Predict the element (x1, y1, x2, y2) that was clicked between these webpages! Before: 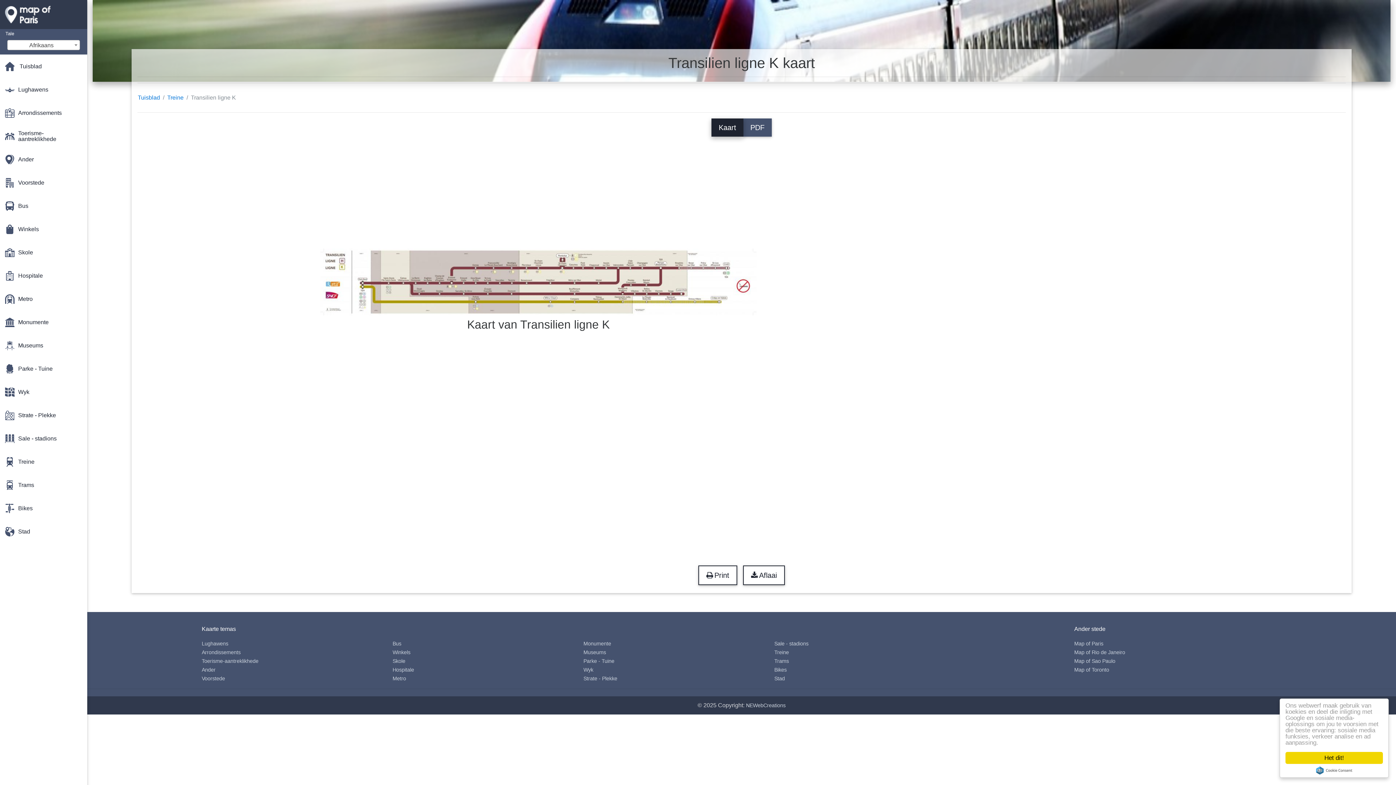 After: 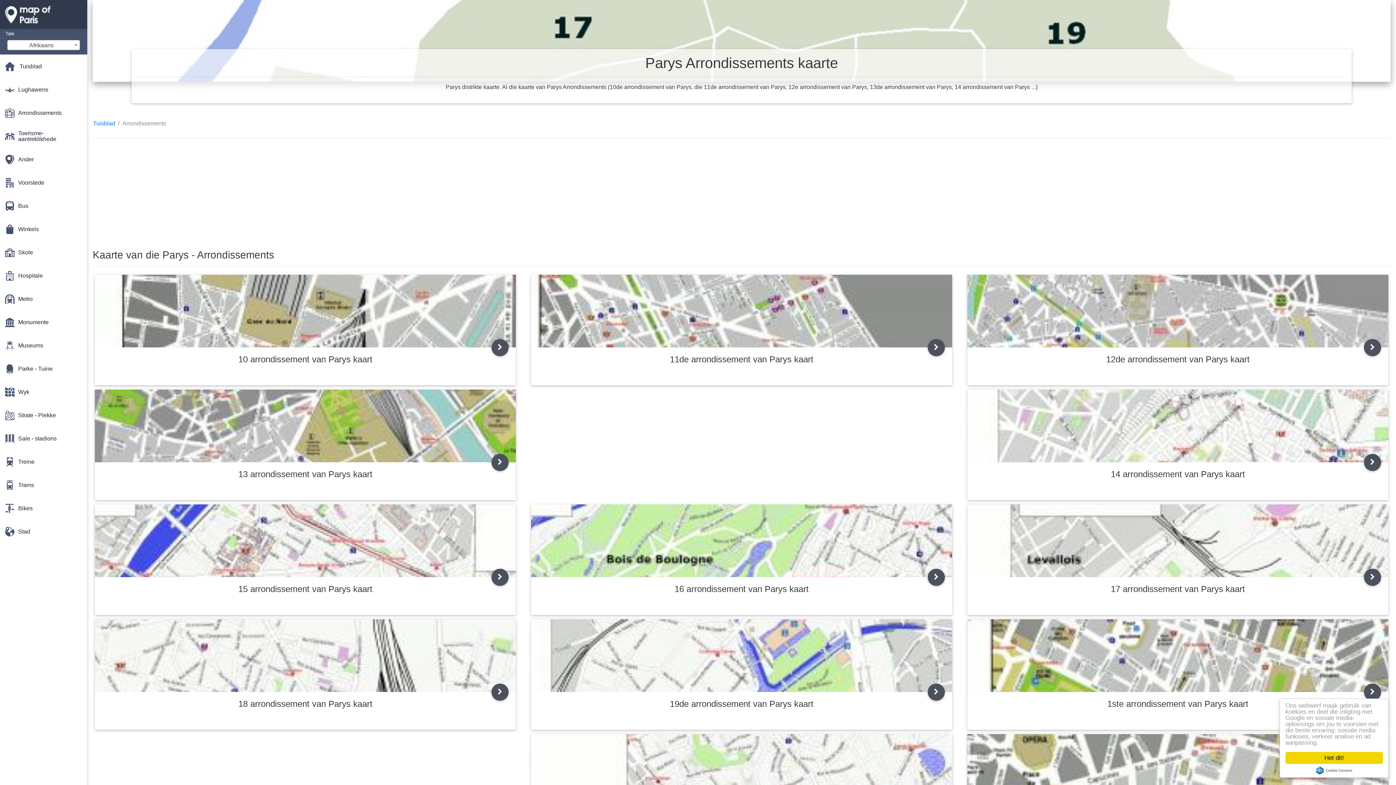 Action: label: Arrondissements bbox: (201, 649, 240, 655)